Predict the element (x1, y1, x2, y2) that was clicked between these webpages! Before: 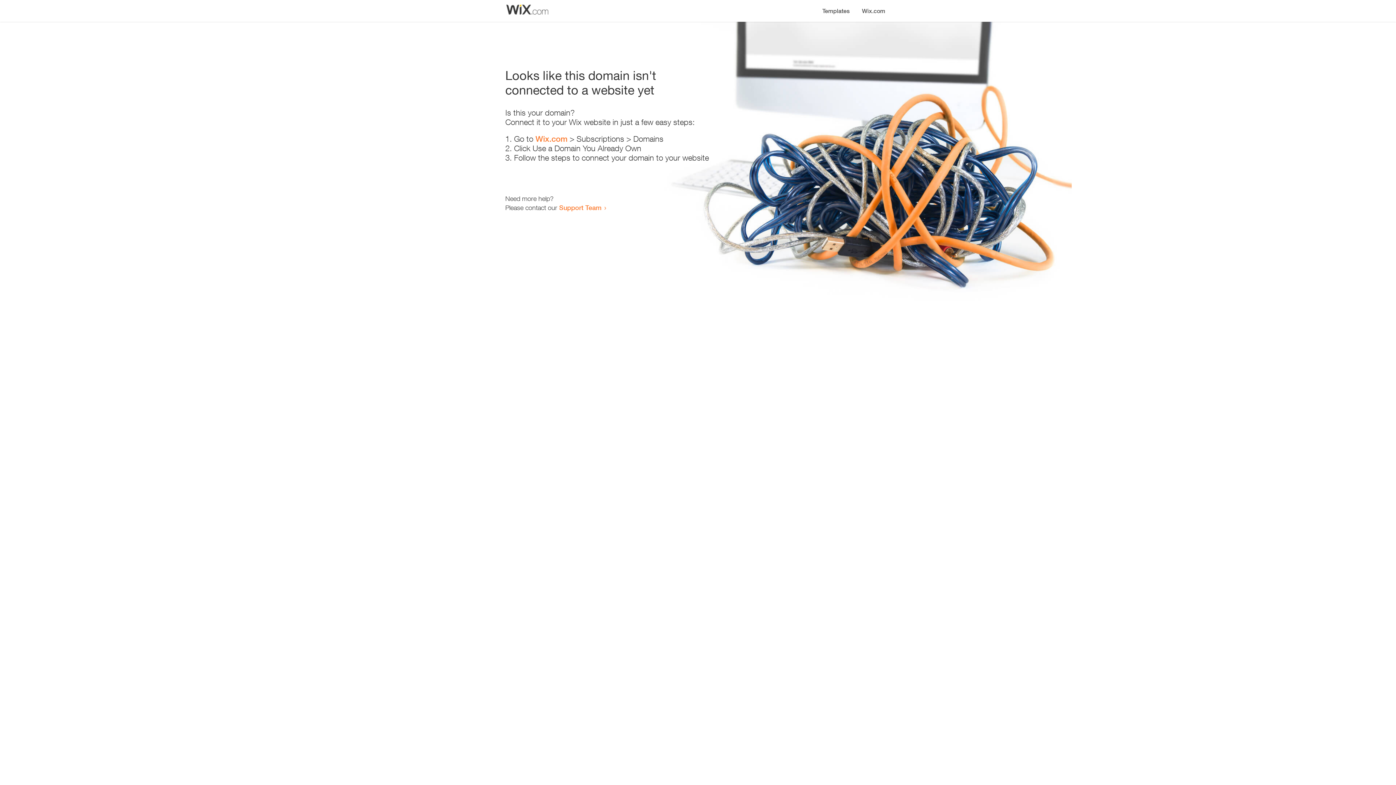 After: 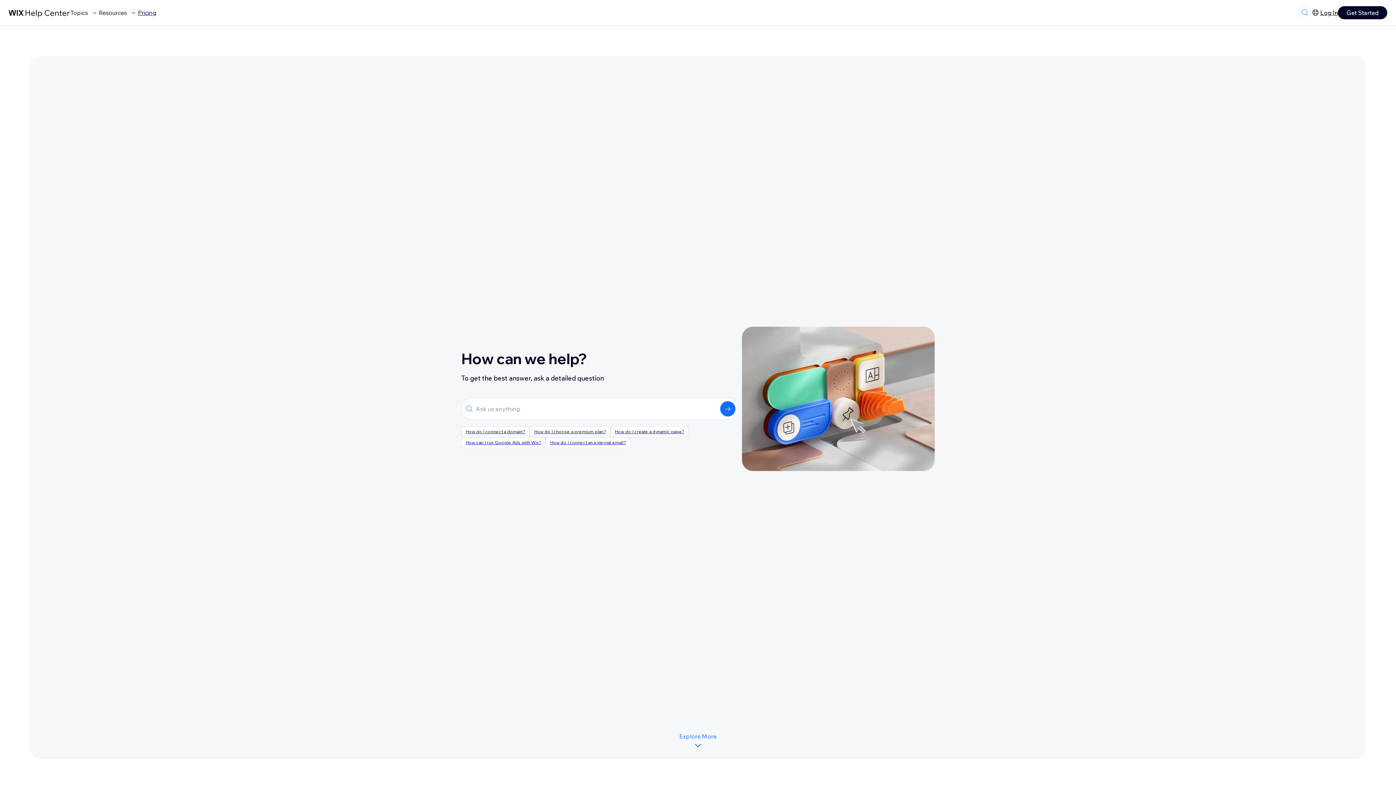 Action: bbox: (559, 203, 601, 211) label: Support Team